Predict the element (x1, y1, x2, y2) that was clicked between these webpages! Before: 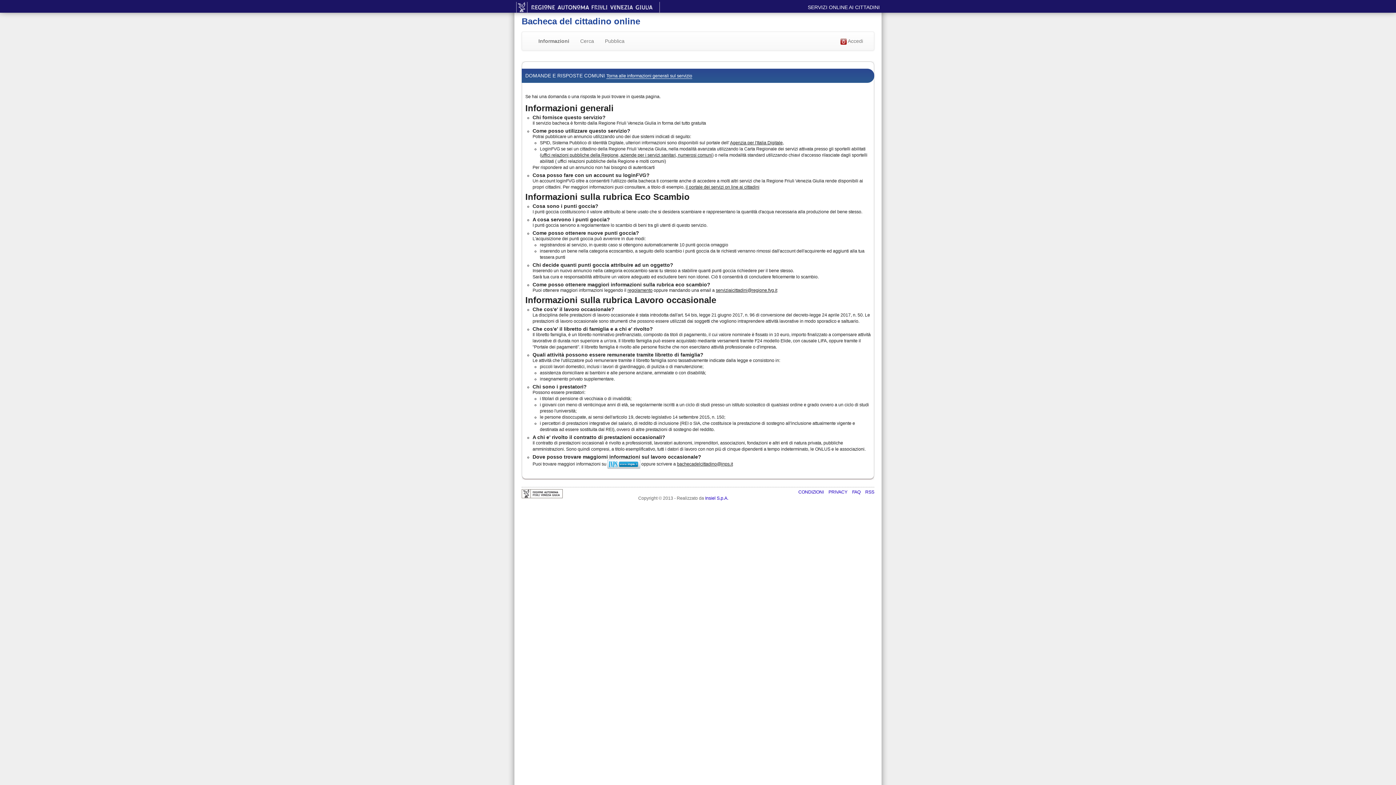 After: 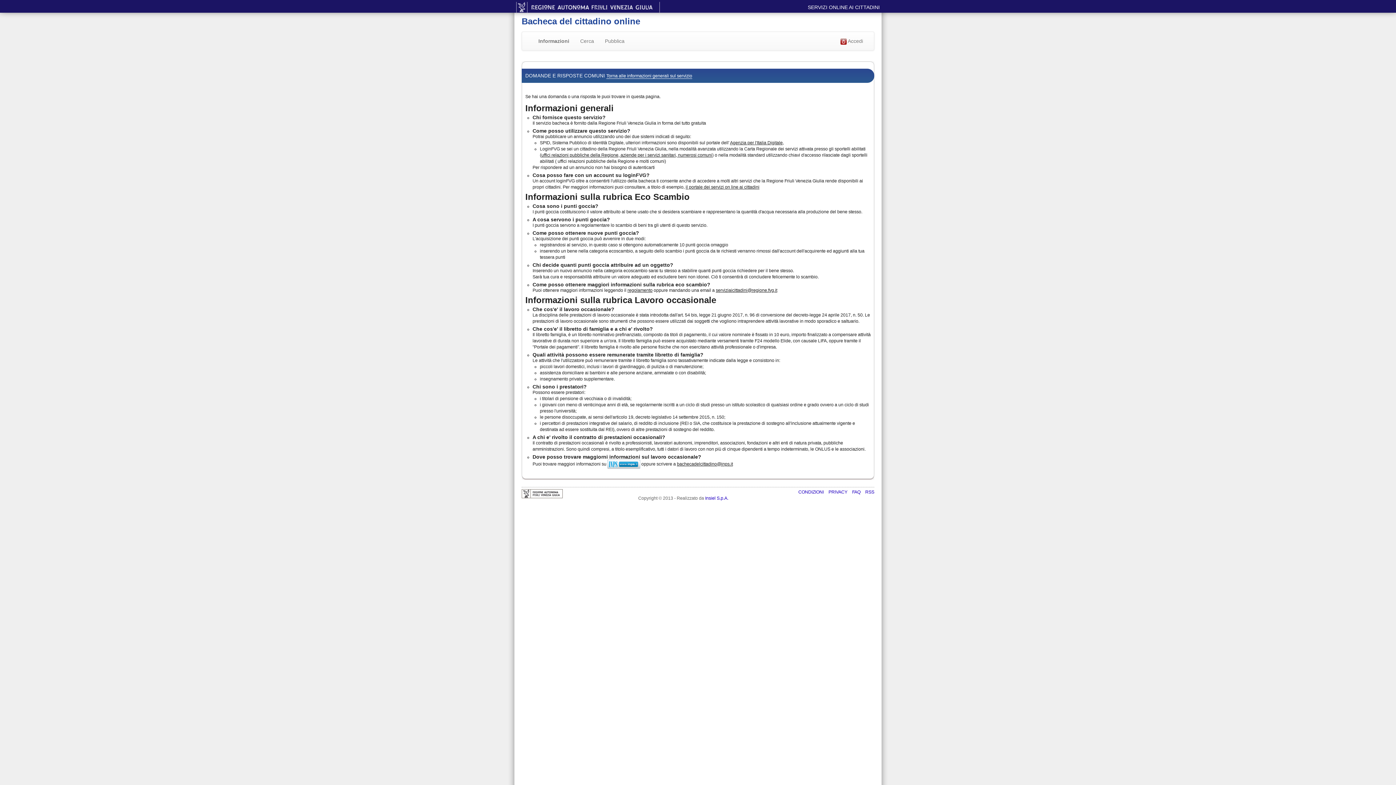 Action: bbox: (525, 103, 613, 113) label: Informazioni generali